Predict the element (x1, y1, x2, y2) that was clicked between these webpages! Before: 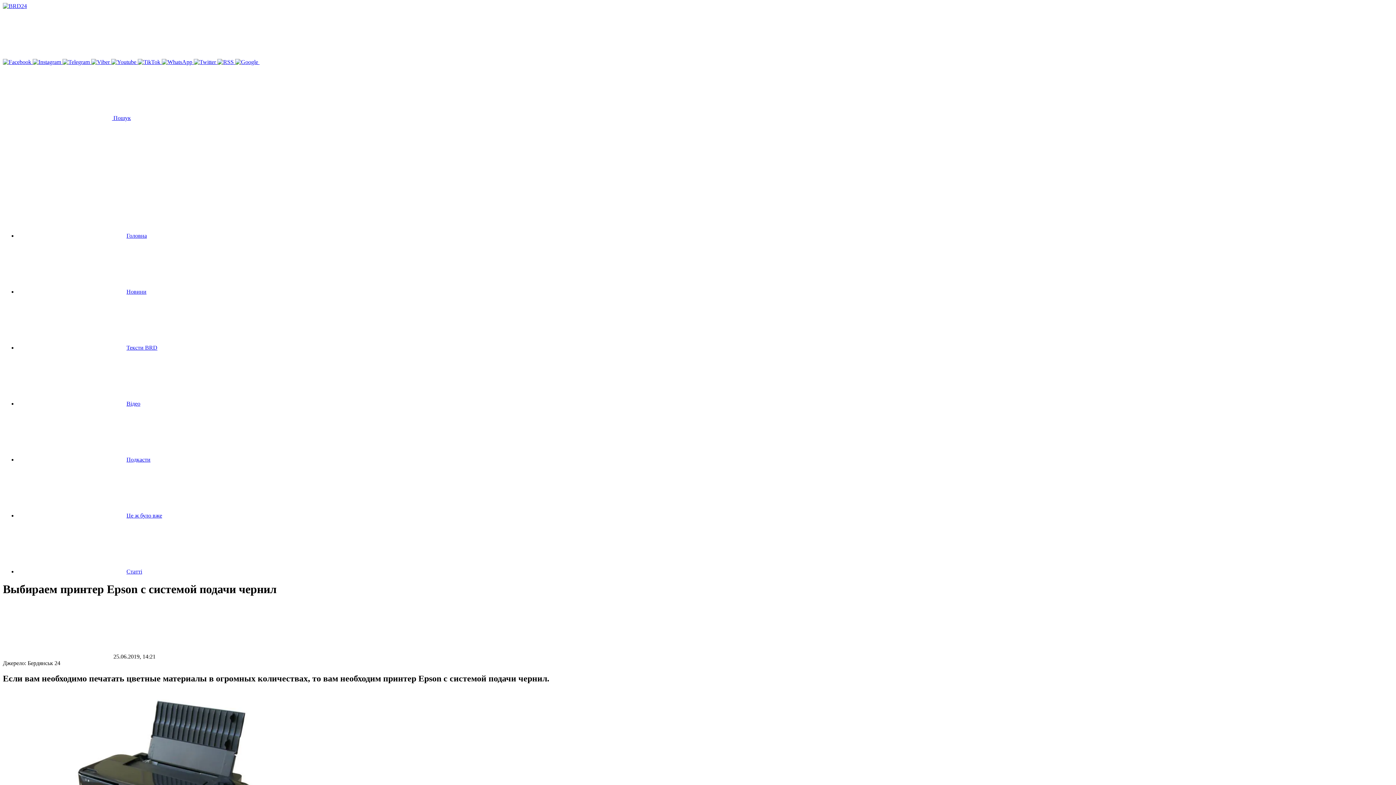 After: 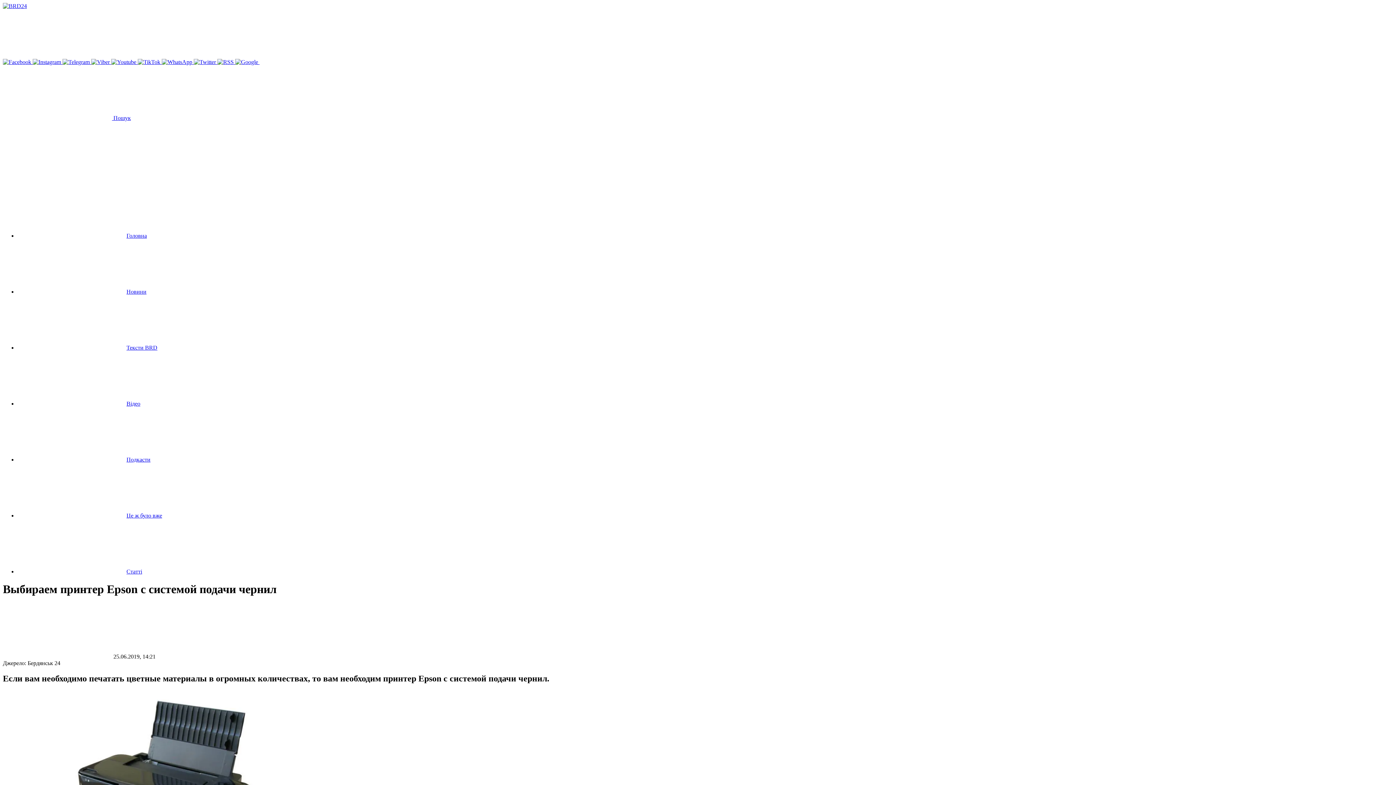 Action: label:   bbox: (161, 58, 193, 65)